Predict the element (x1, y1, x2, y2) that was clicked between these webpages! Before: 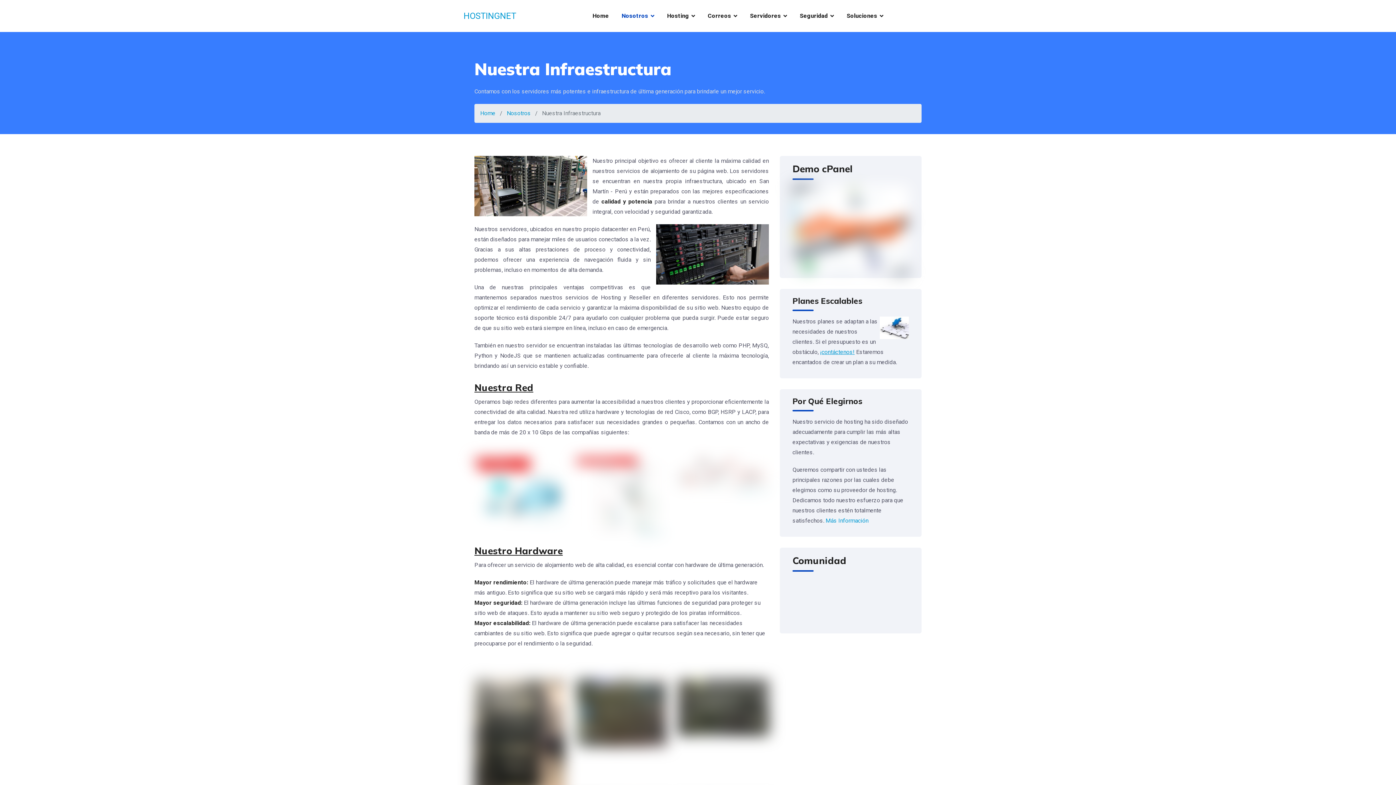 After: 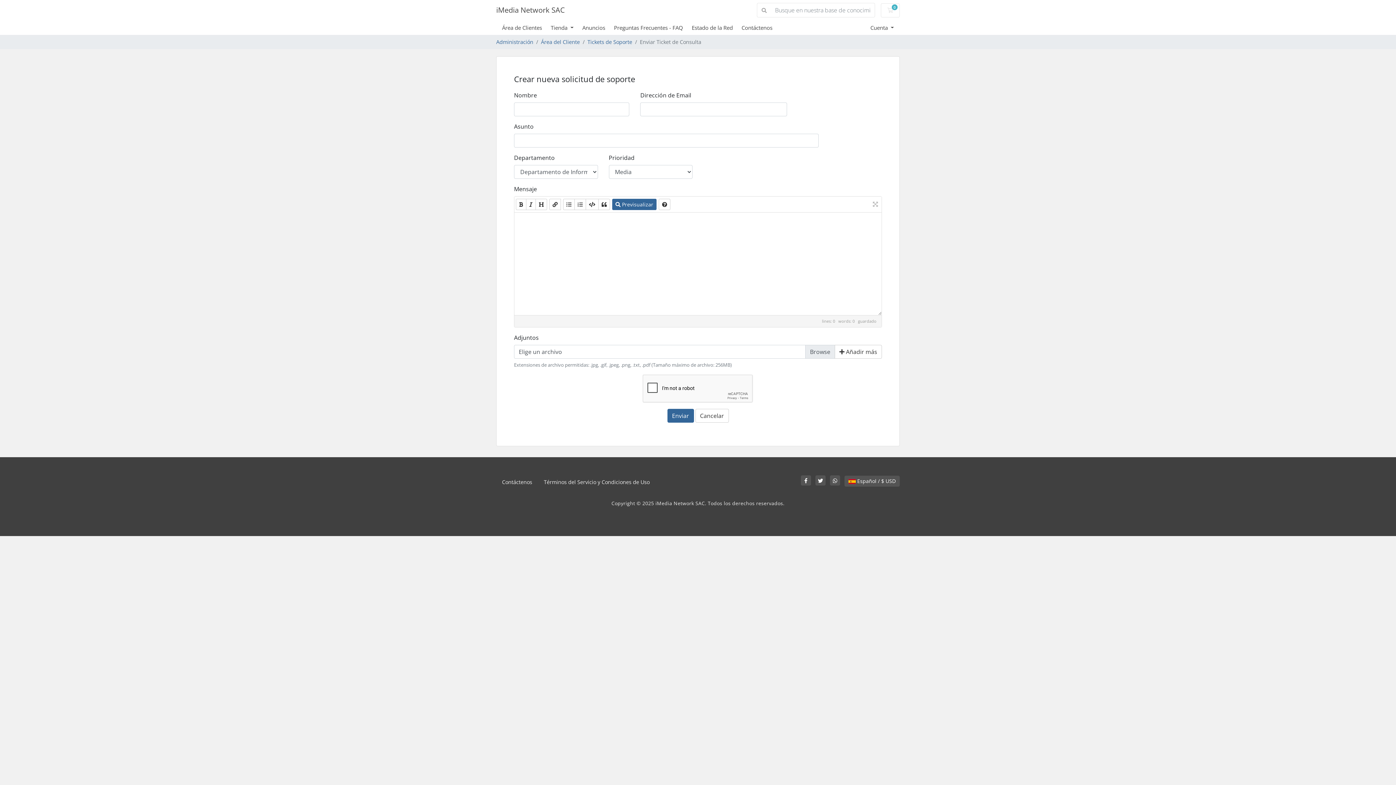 Action: label: ¡contáctenos! bbox: (820, 348, 854, 355)